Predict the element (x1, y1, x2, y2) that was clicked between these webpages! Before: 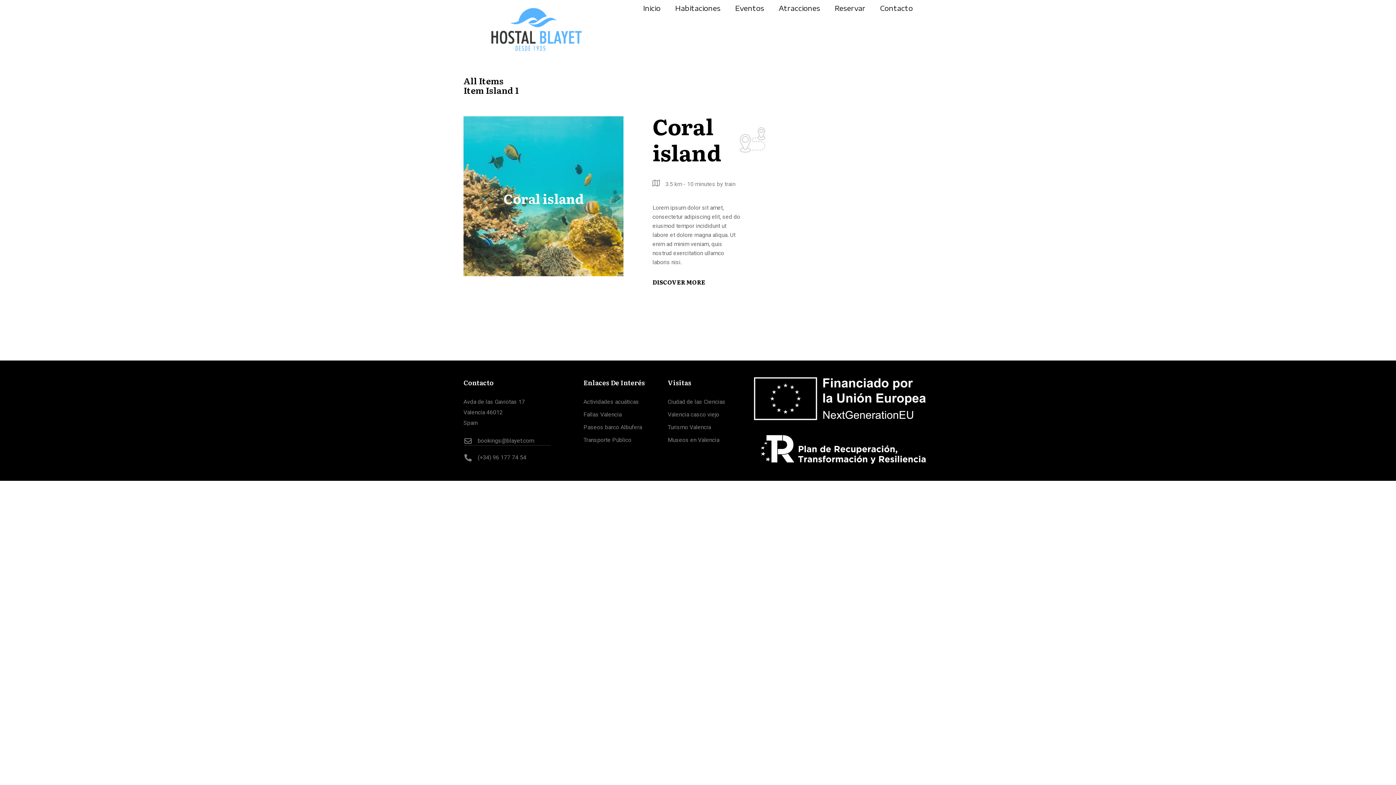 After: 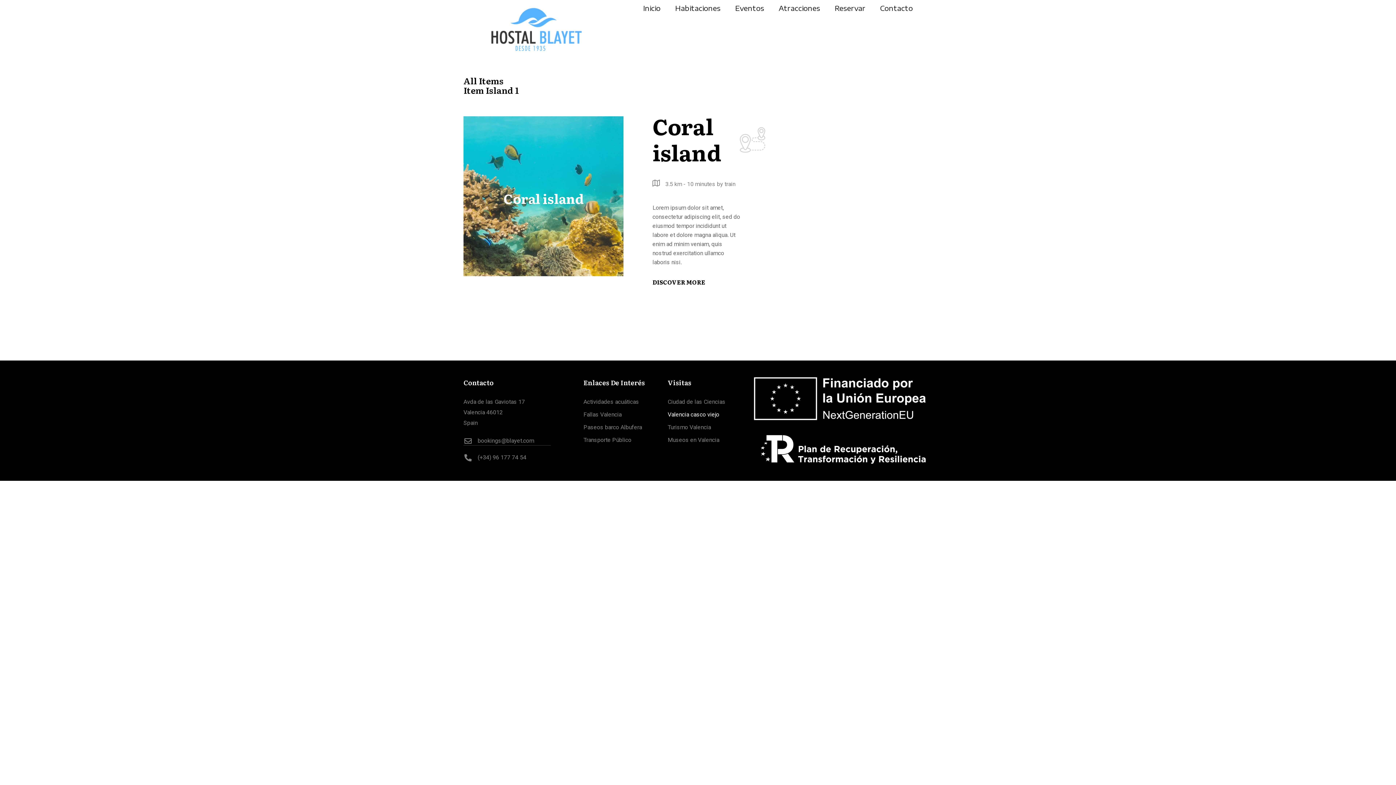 Action: label: Valencia casco viejo bbox: (667, 411, 719, 418)